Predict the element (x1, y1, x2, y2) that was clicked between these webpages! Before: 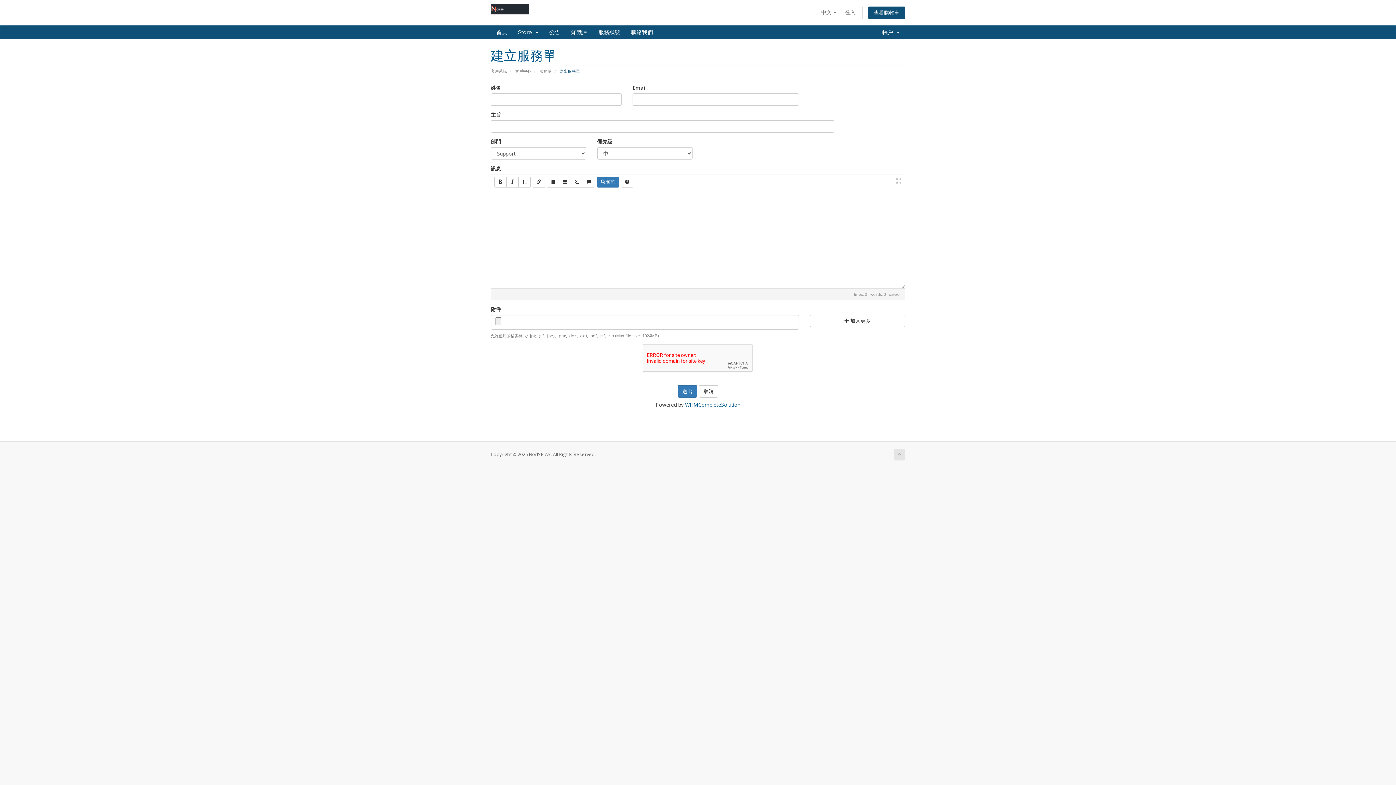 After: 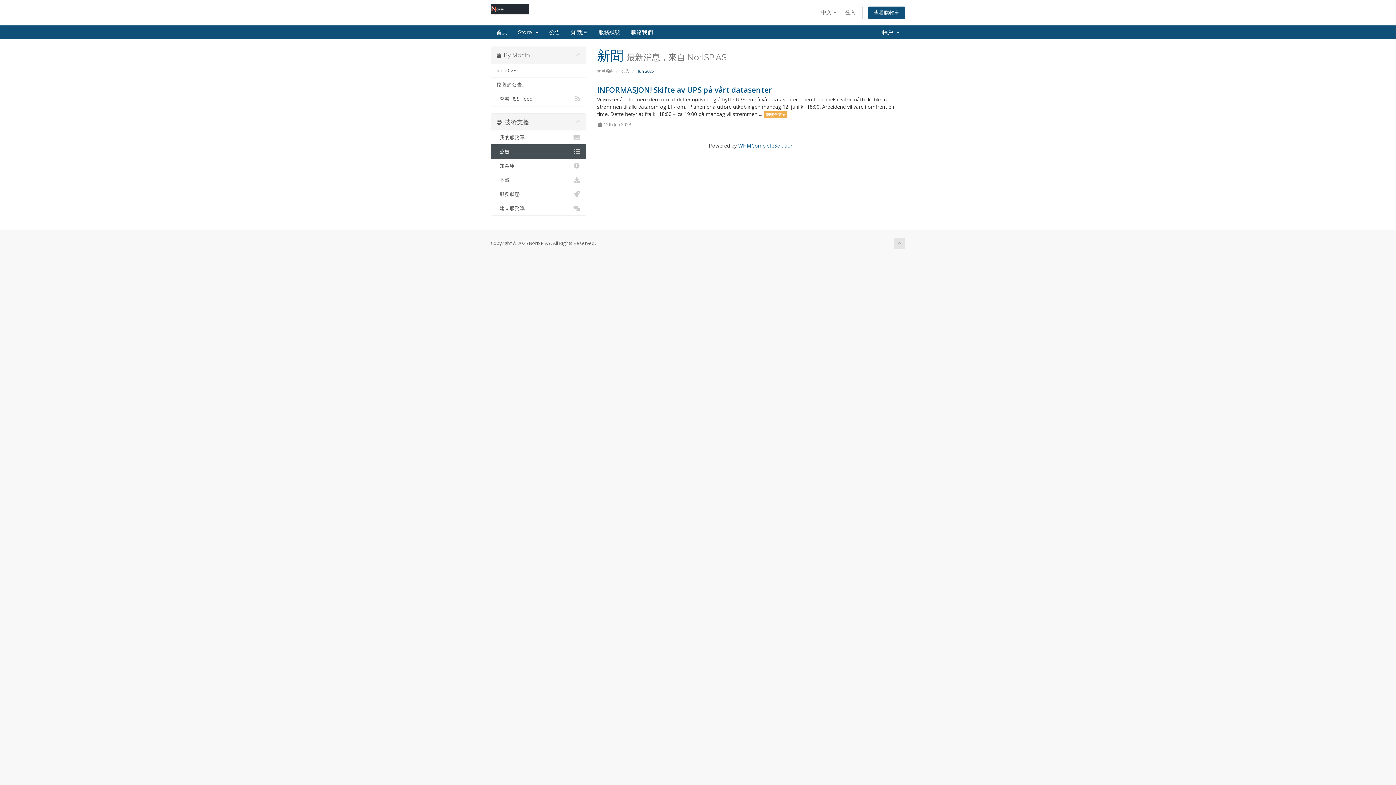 Action: label: 公告 bbox: (544, 25, 565, 39)